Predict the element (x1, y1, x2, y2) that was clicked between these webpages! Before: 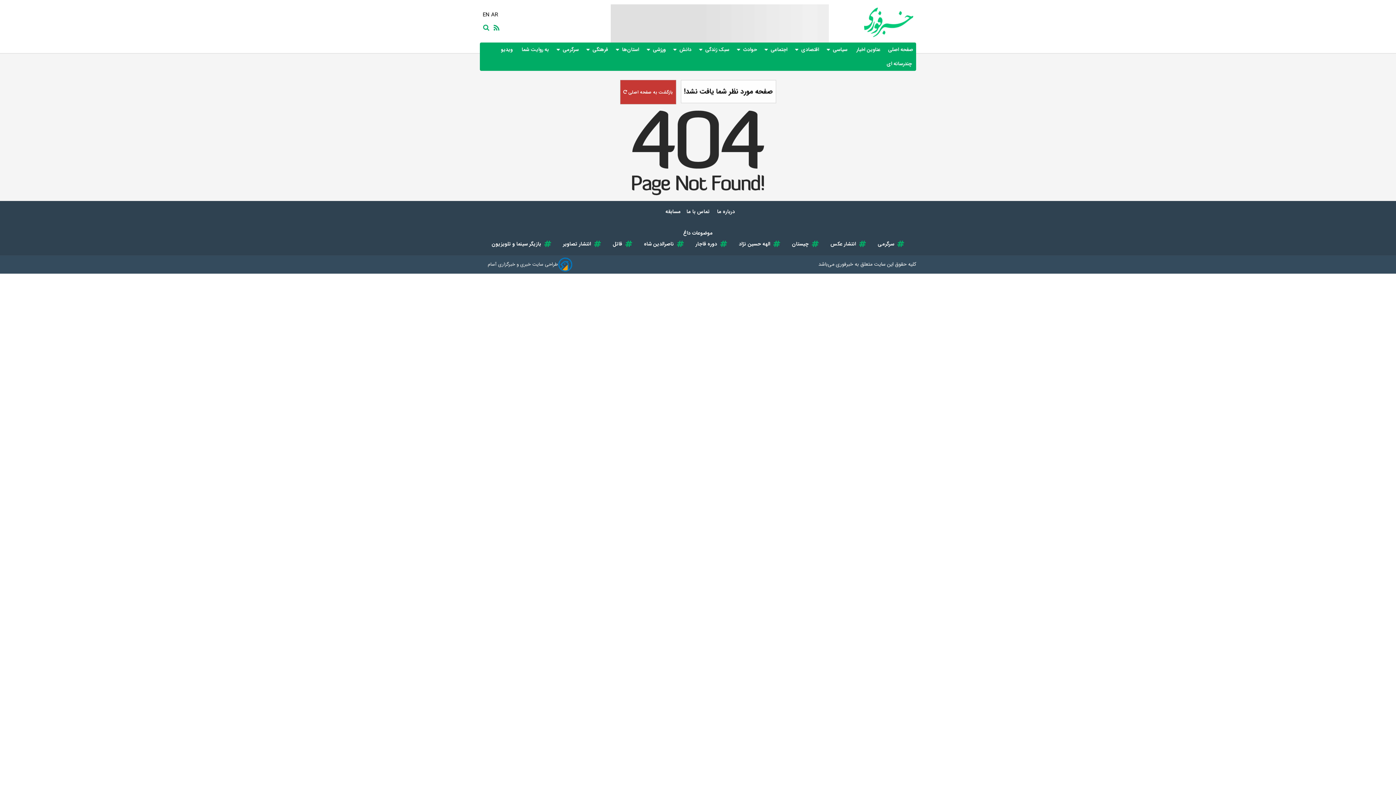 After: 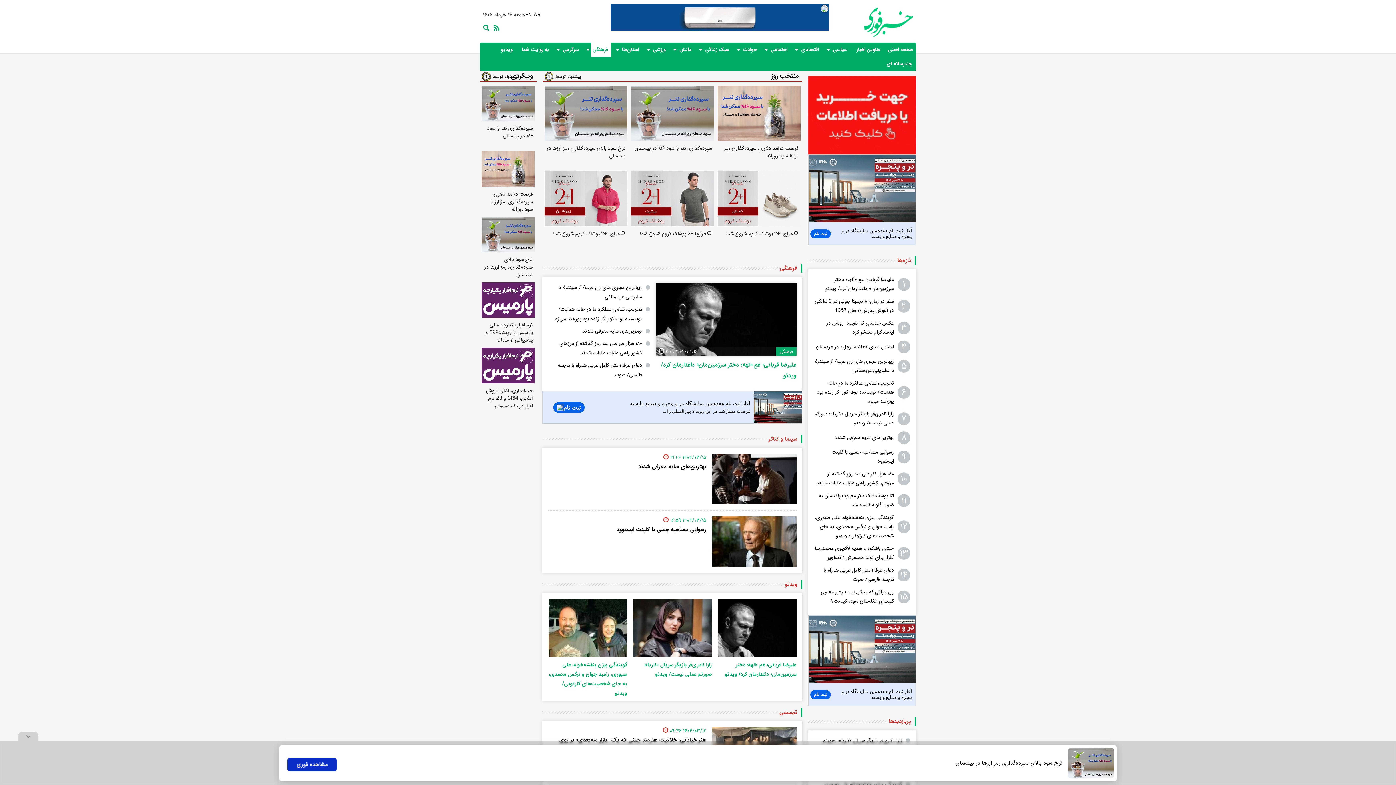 Action: label:  فرهنگی bbox: (591, 42, 611, 56)